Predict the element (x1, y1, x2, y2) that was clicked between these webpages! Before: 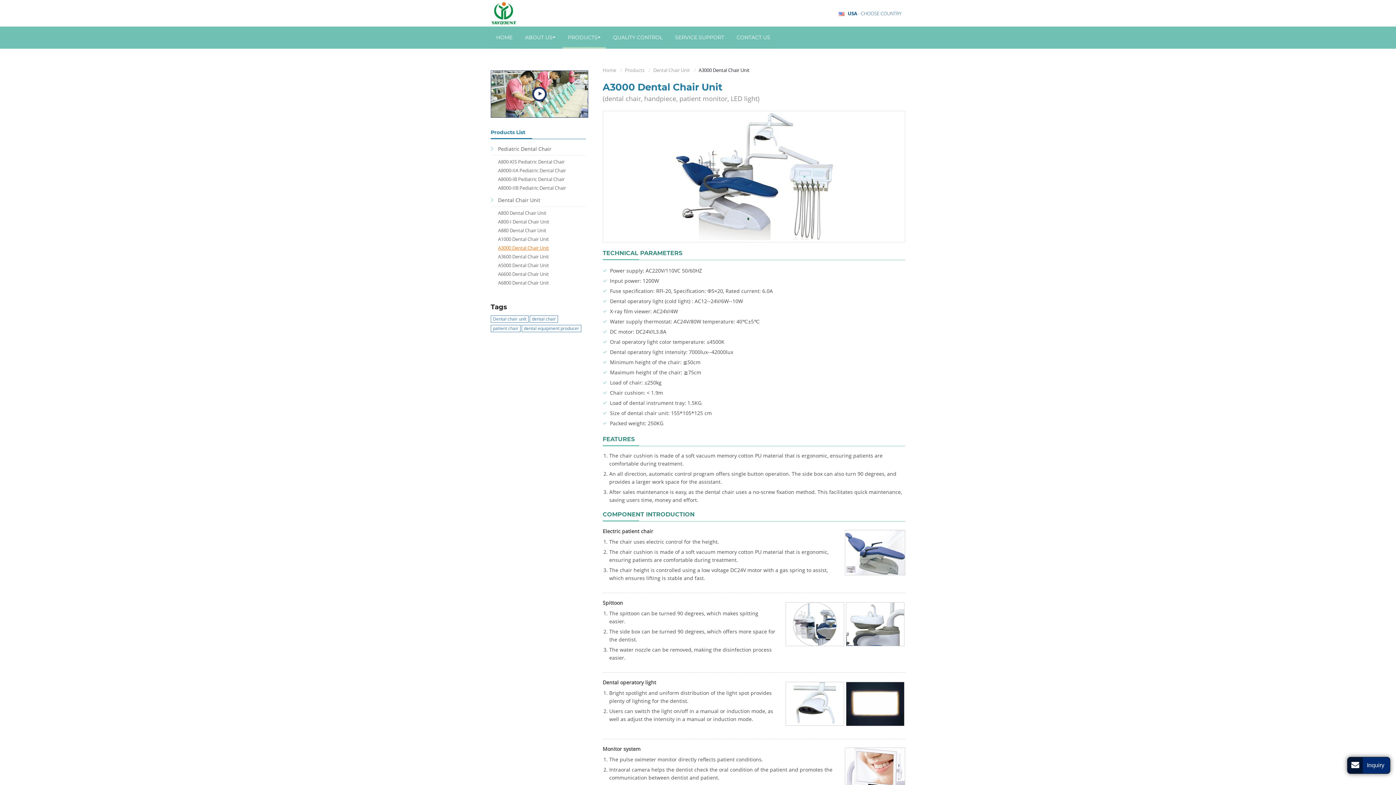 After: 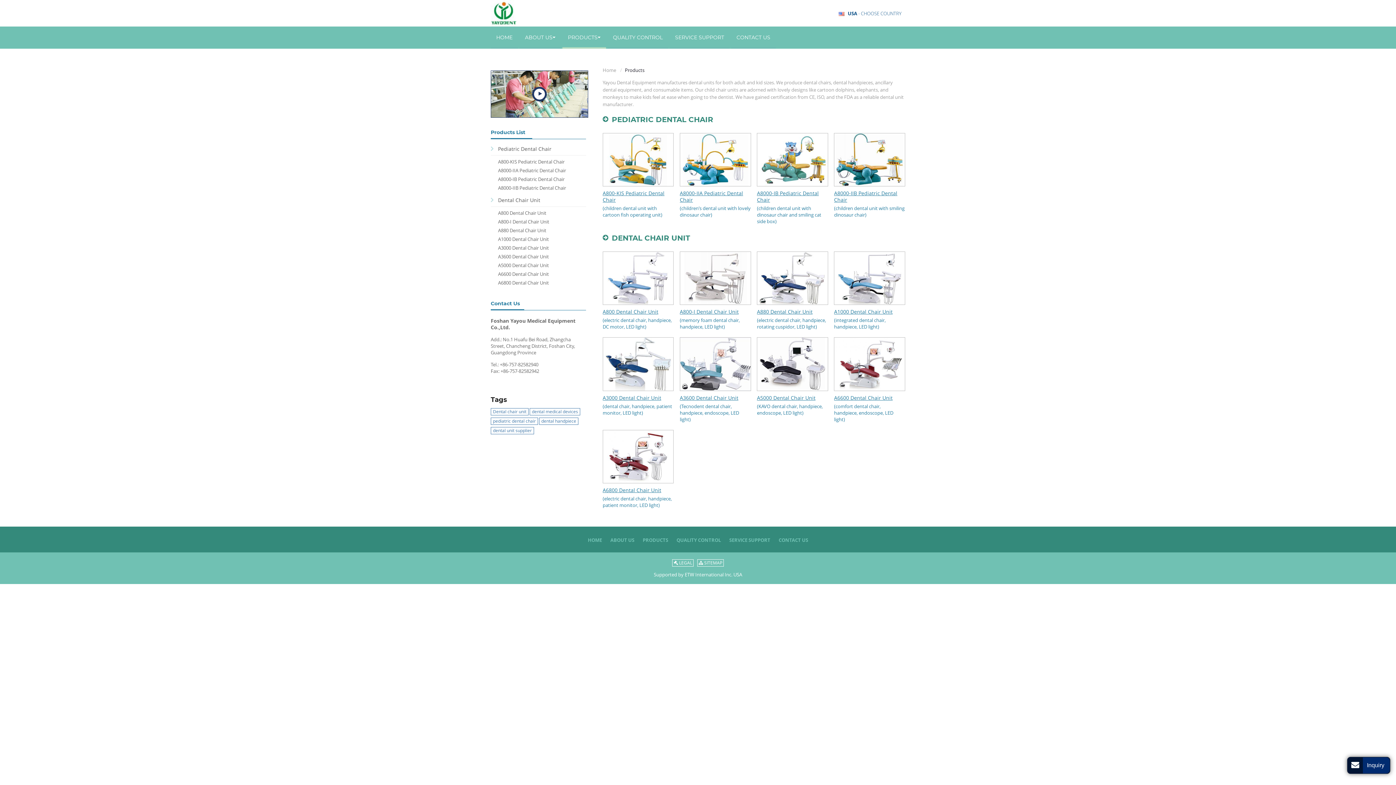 Action: label: Products bbox: (625, 66, 646, 73)